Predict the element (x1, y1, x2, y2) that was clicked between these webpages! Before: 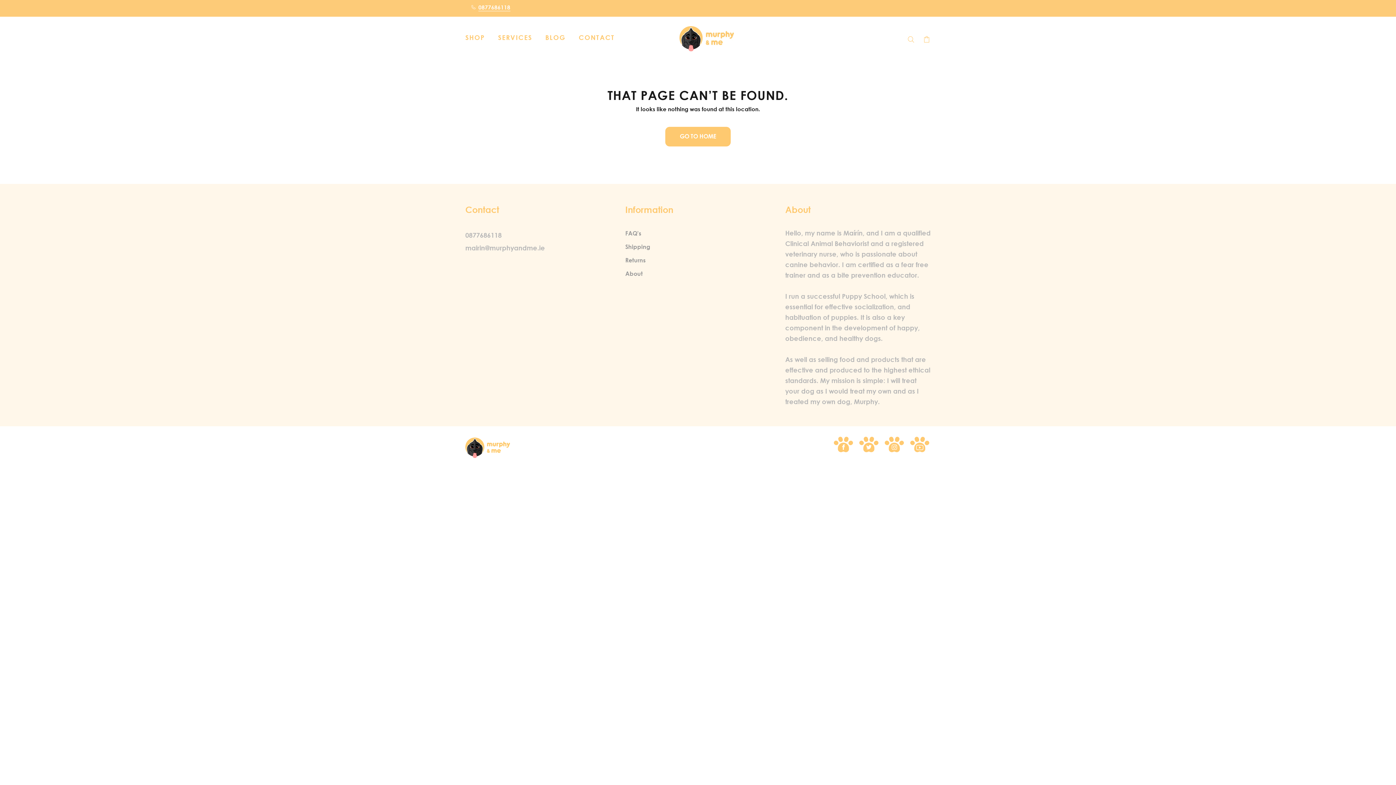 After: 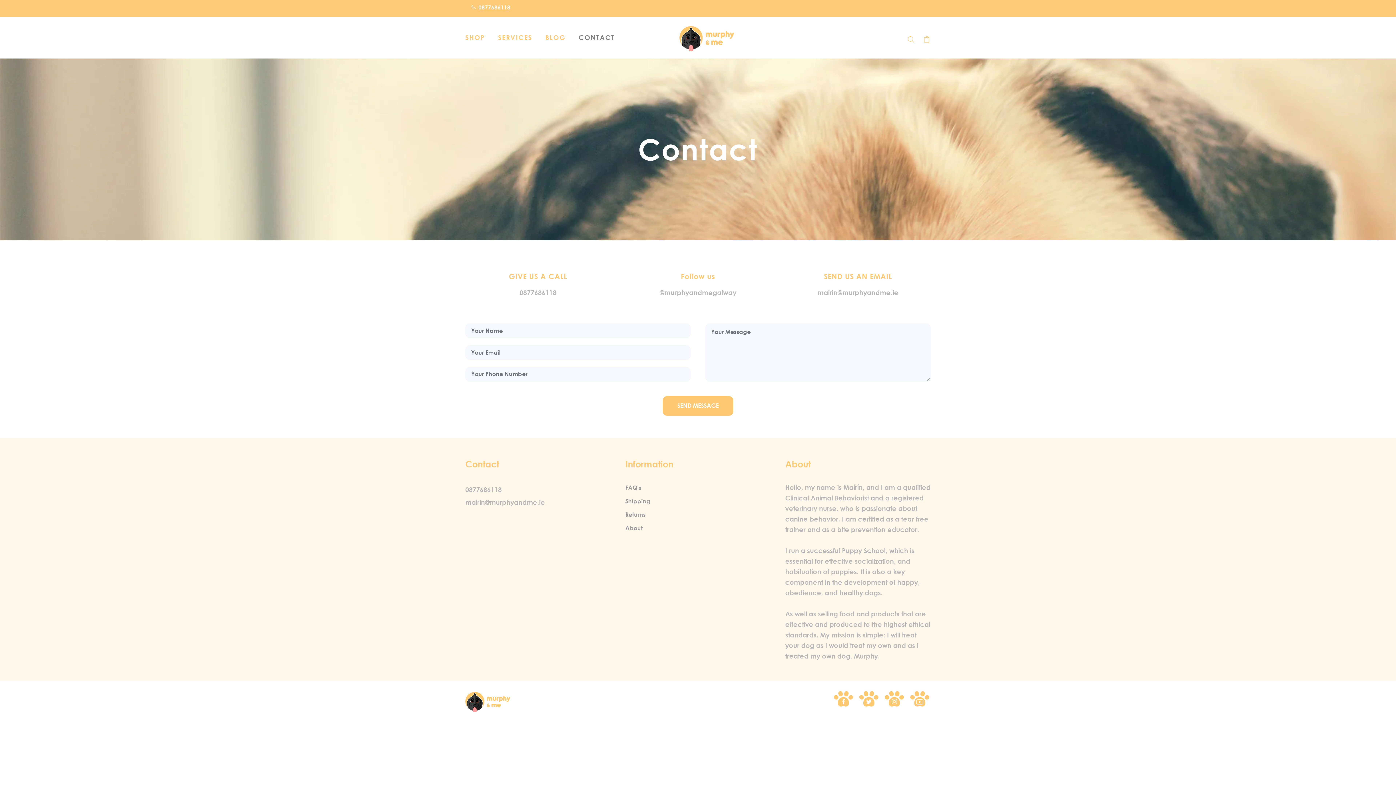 Action: label: CONTACT bbox: (572, 31, 614, 43)